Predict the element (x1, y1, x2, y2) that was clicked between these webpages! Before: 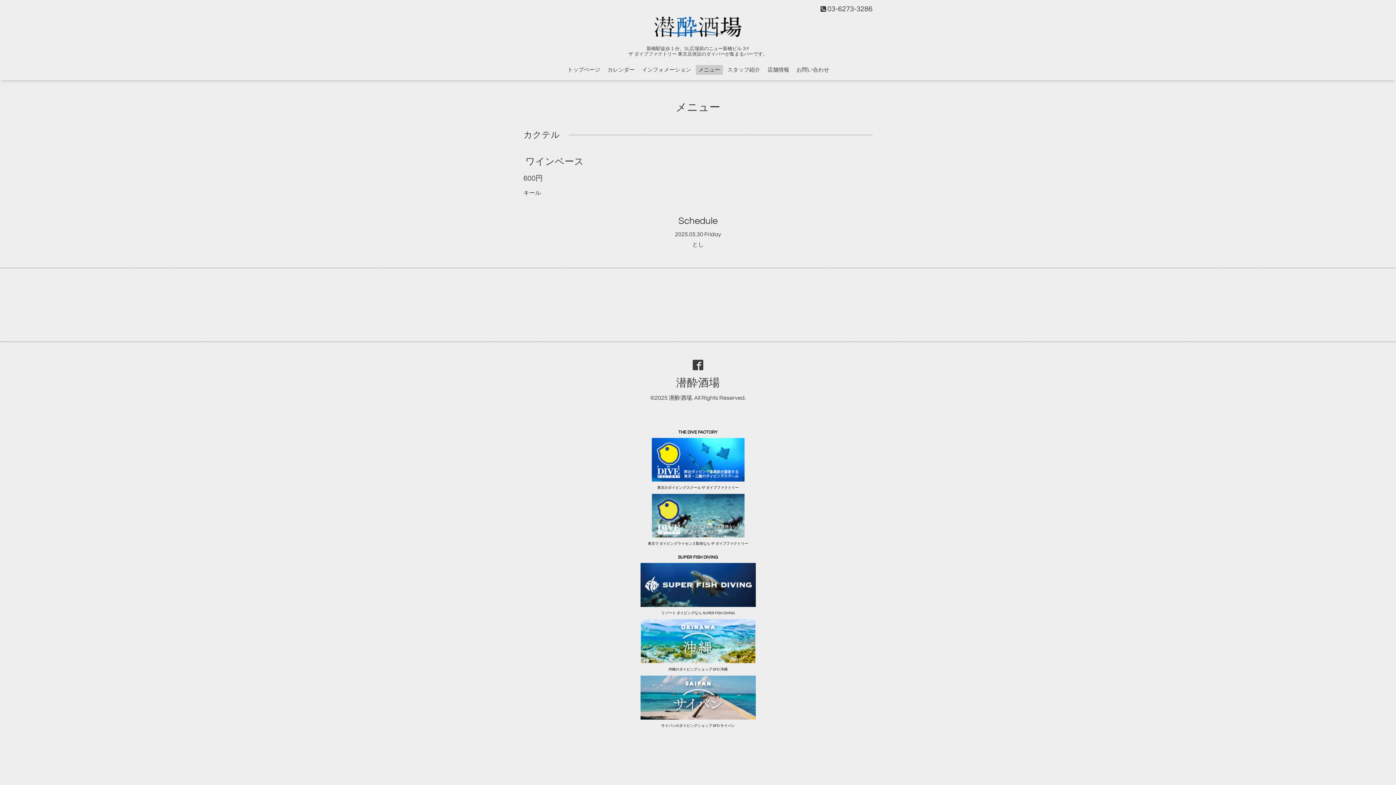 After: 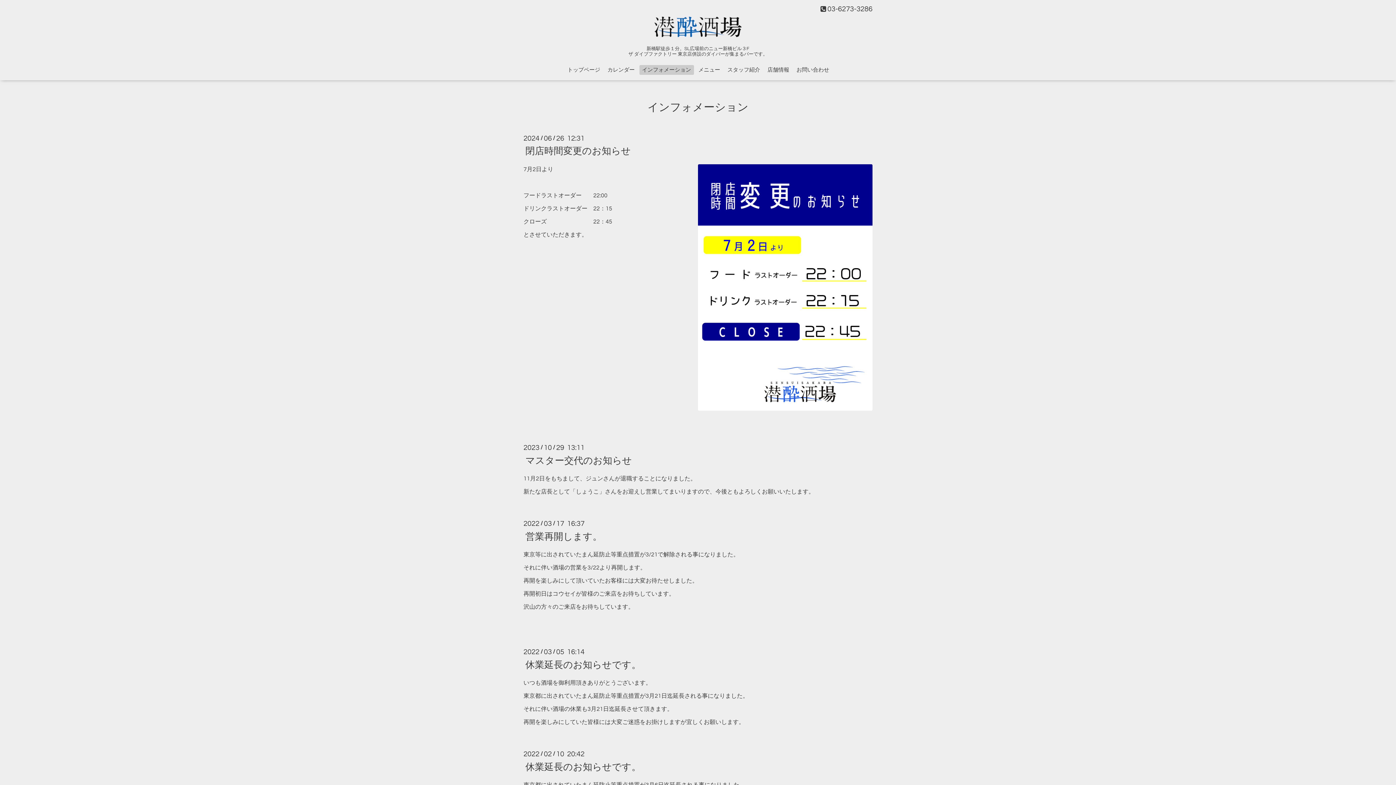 Action: label: インフォメーション bbox: (639, 65, 694, 74)